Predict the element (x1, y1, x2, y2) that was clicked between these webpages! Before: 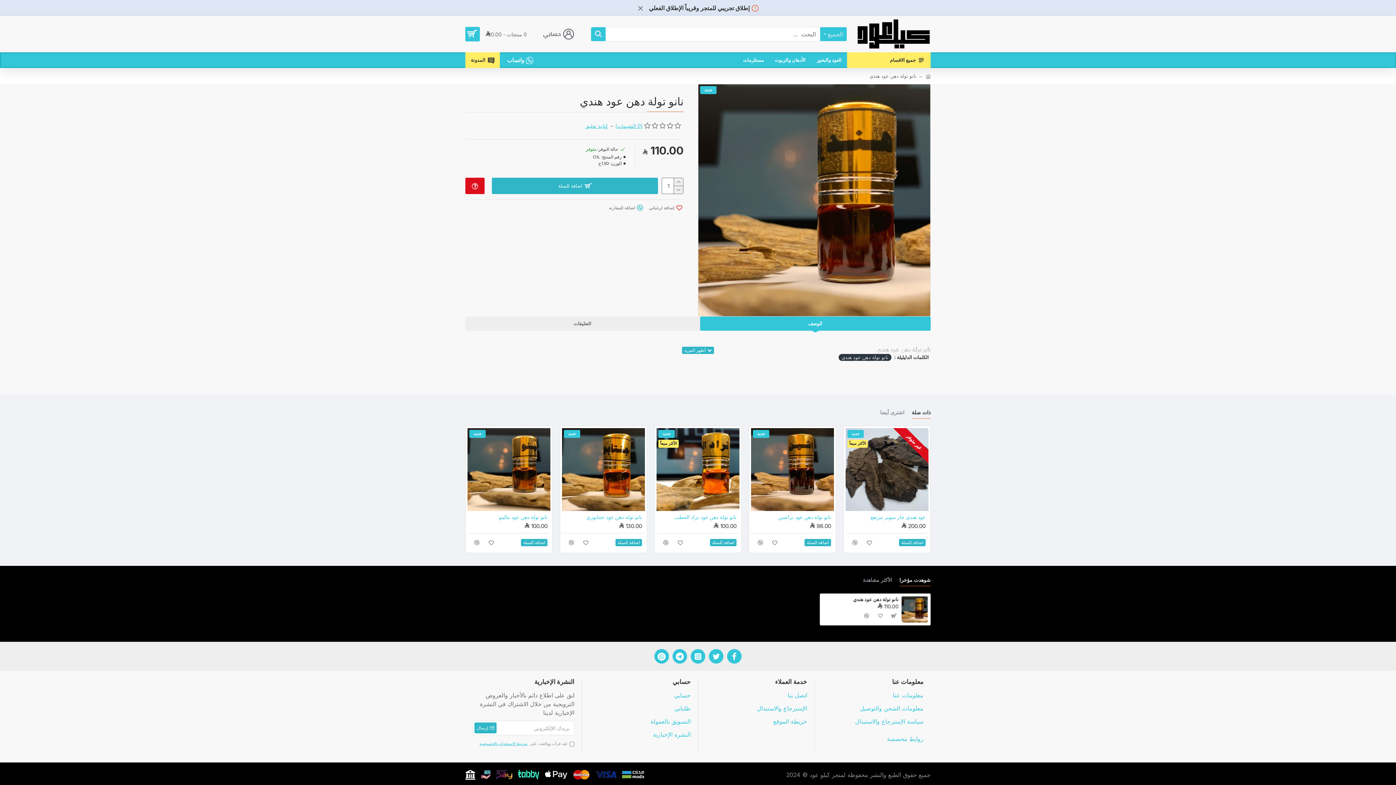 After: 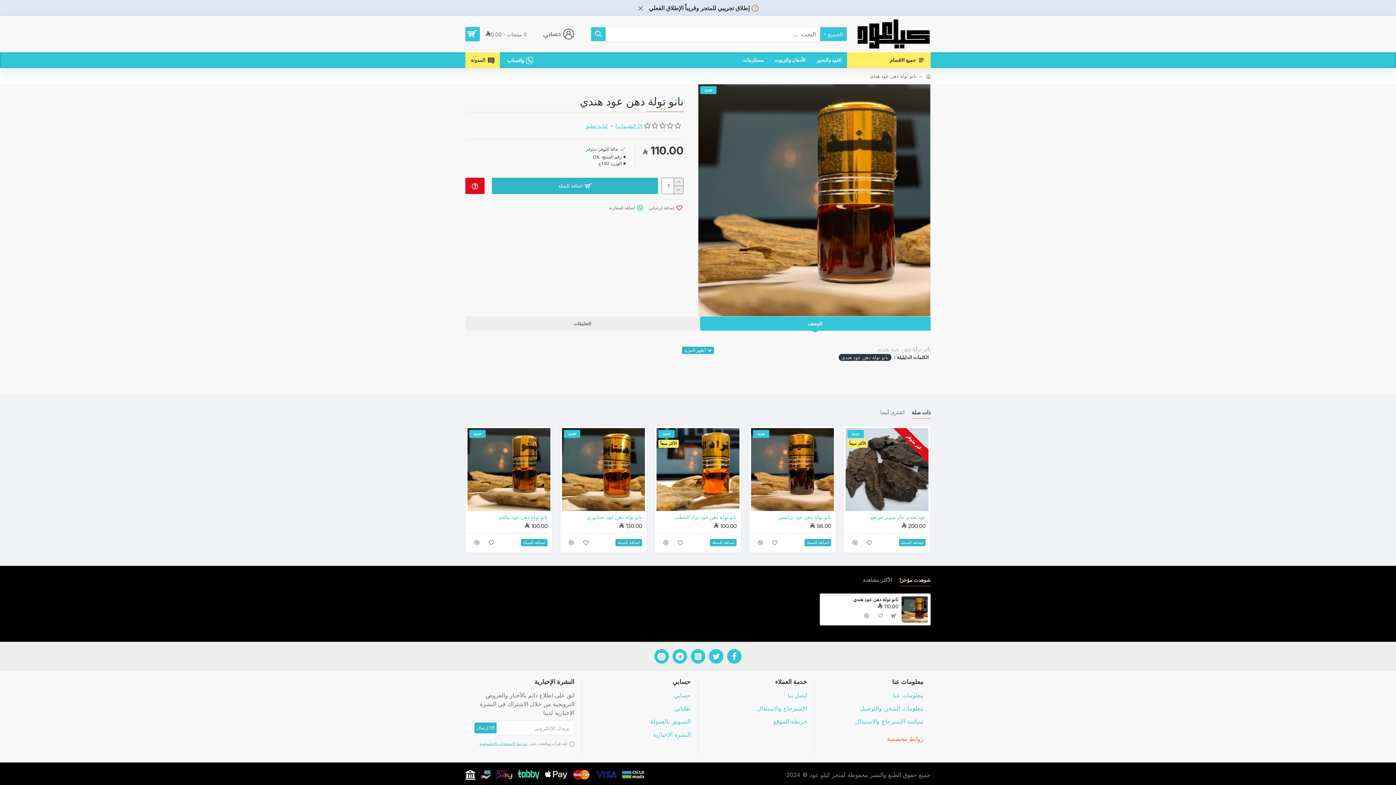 Action: bbox: (887, 734, 923, 748) label: روابط مخصصة